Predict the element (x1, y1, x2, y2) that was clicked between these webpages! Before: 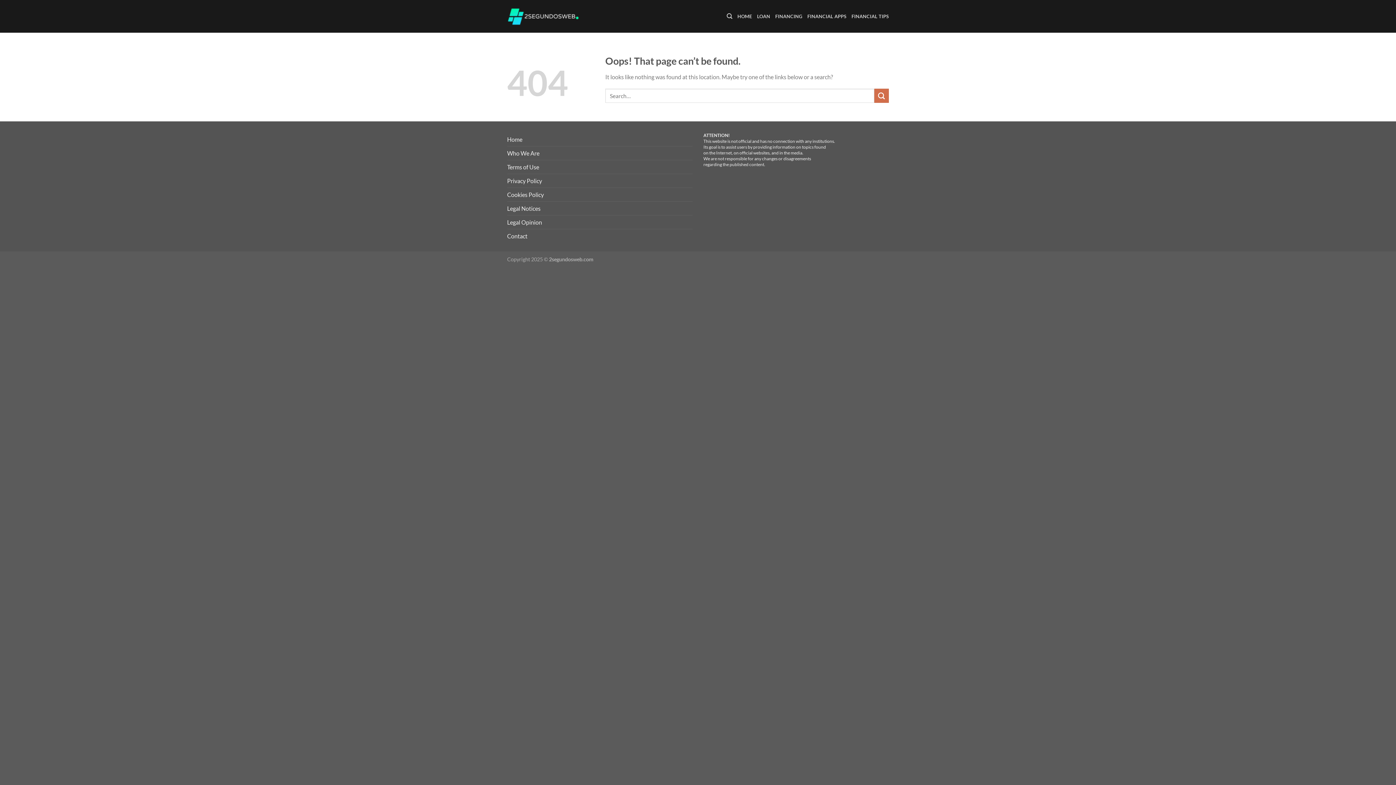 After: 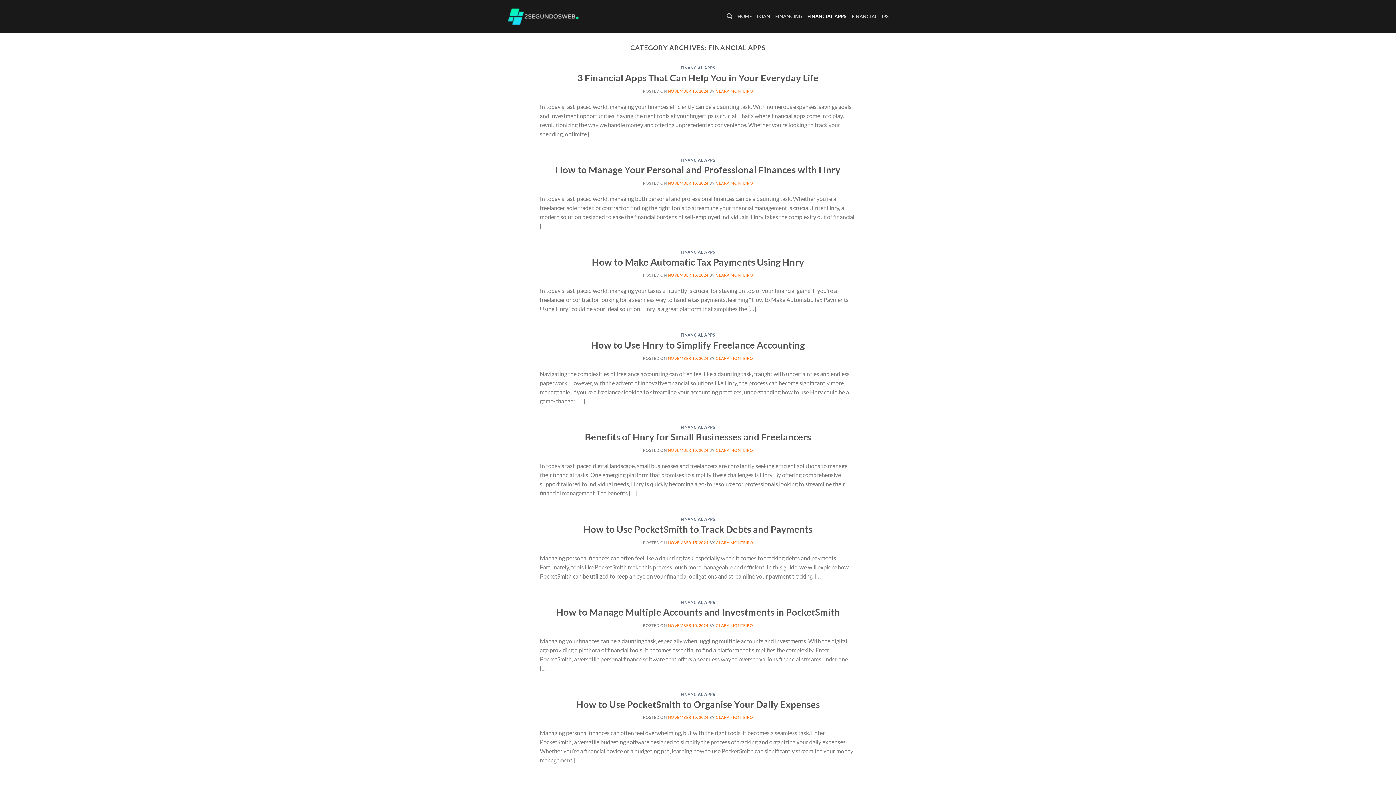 Action: label: FINANCIAL APPS bbox: (807, 9, 846, 23)